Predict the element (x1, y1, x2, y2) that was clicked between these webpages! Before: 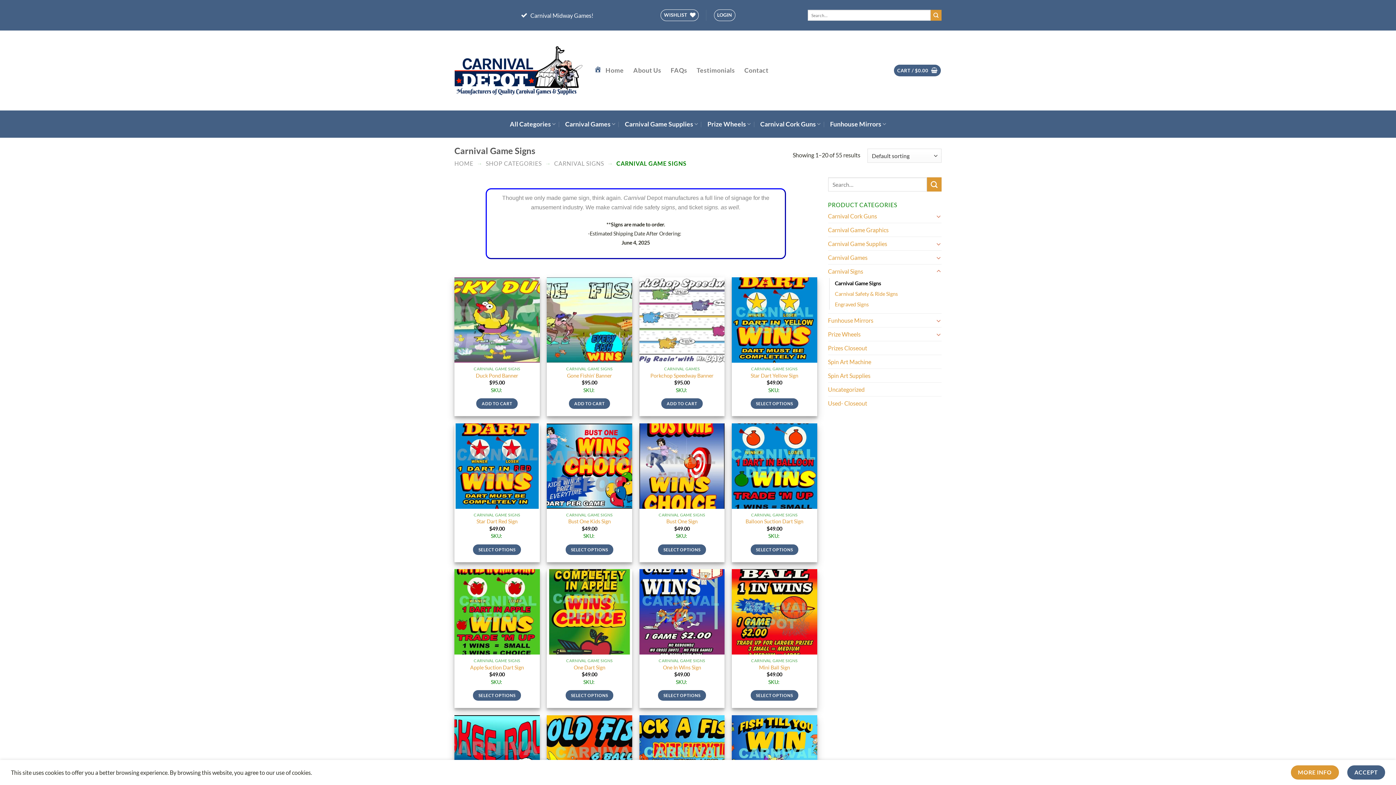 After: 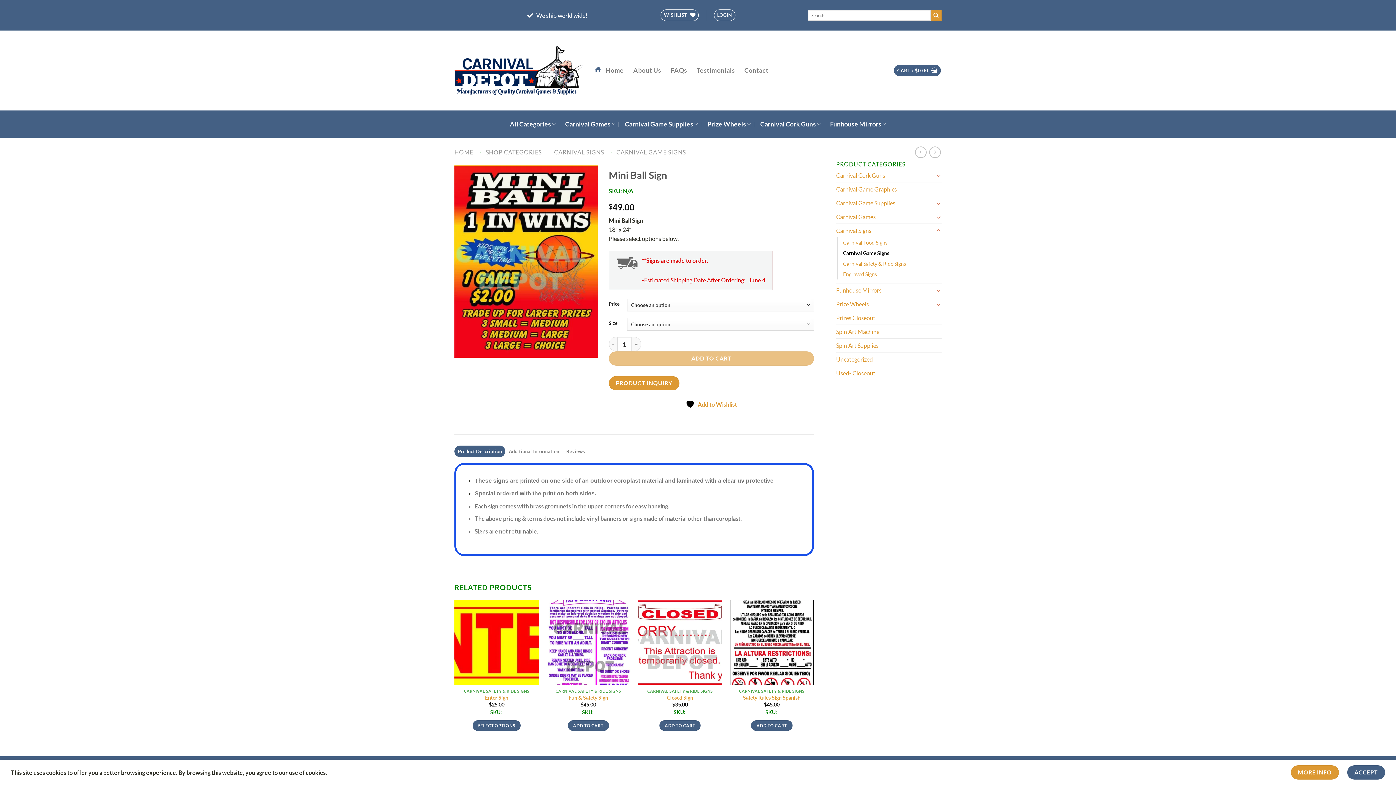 Action: label: Select options for “Mini Ball Sign” bbox: (750, 690, 798, 701)